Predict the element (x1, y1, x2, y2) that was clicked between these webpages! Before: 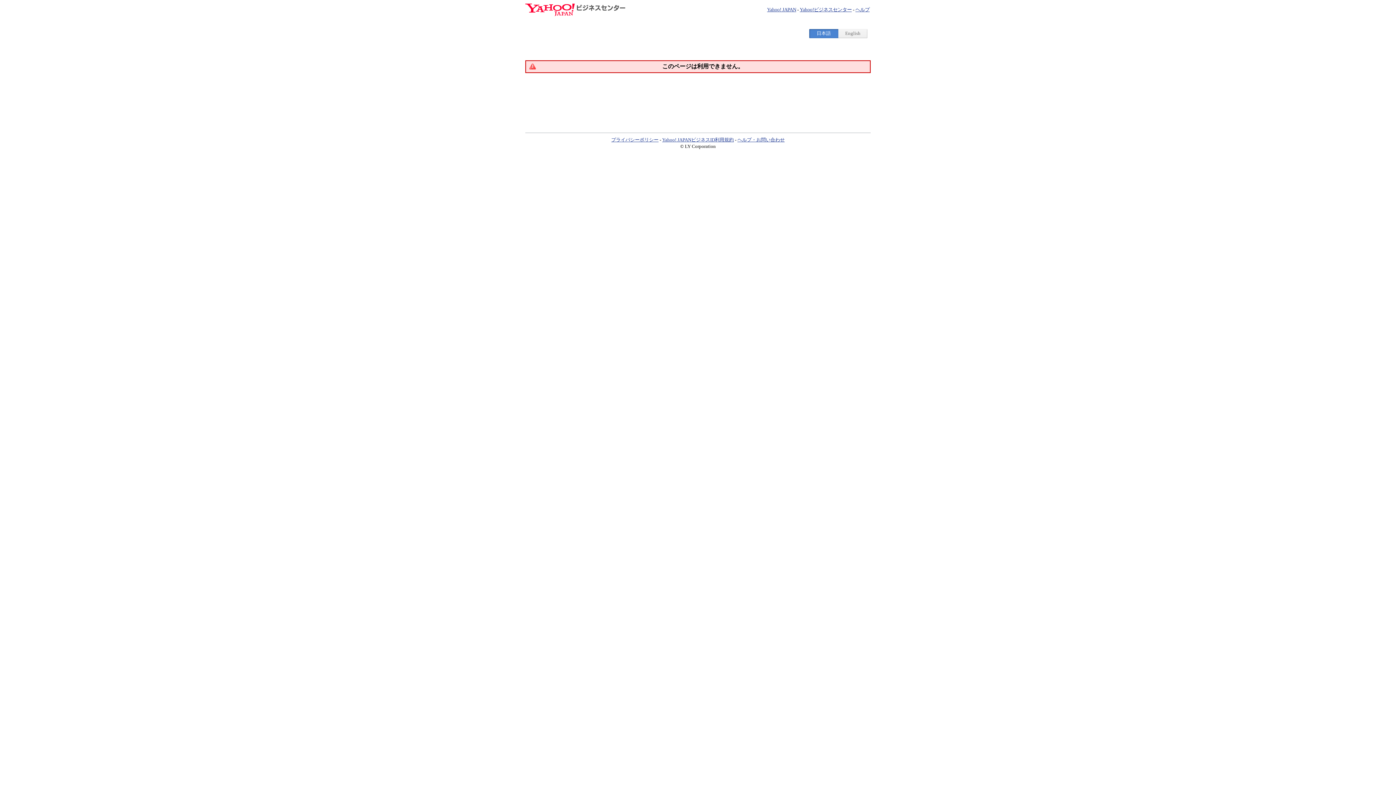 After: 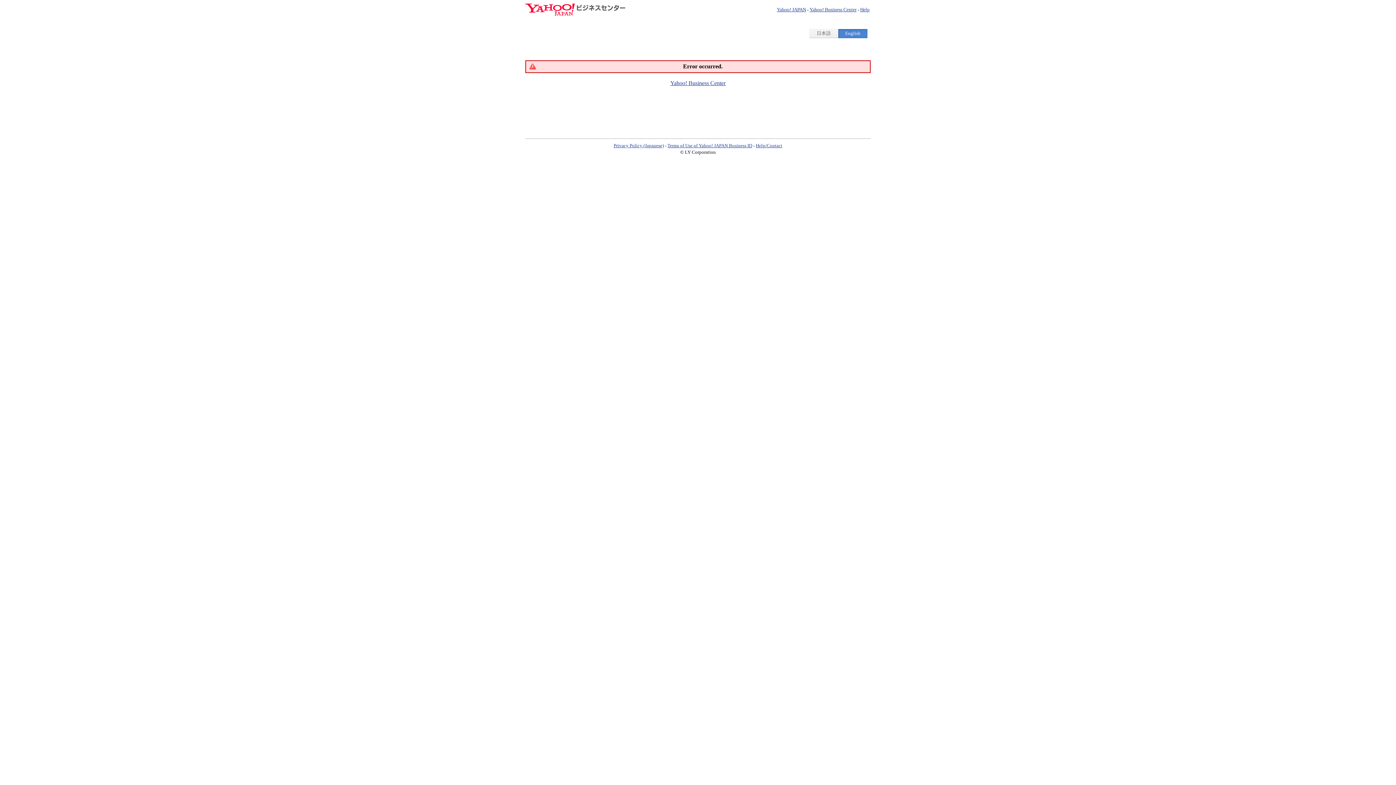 Action: bbox: (838, 29, 867, 37) label: English